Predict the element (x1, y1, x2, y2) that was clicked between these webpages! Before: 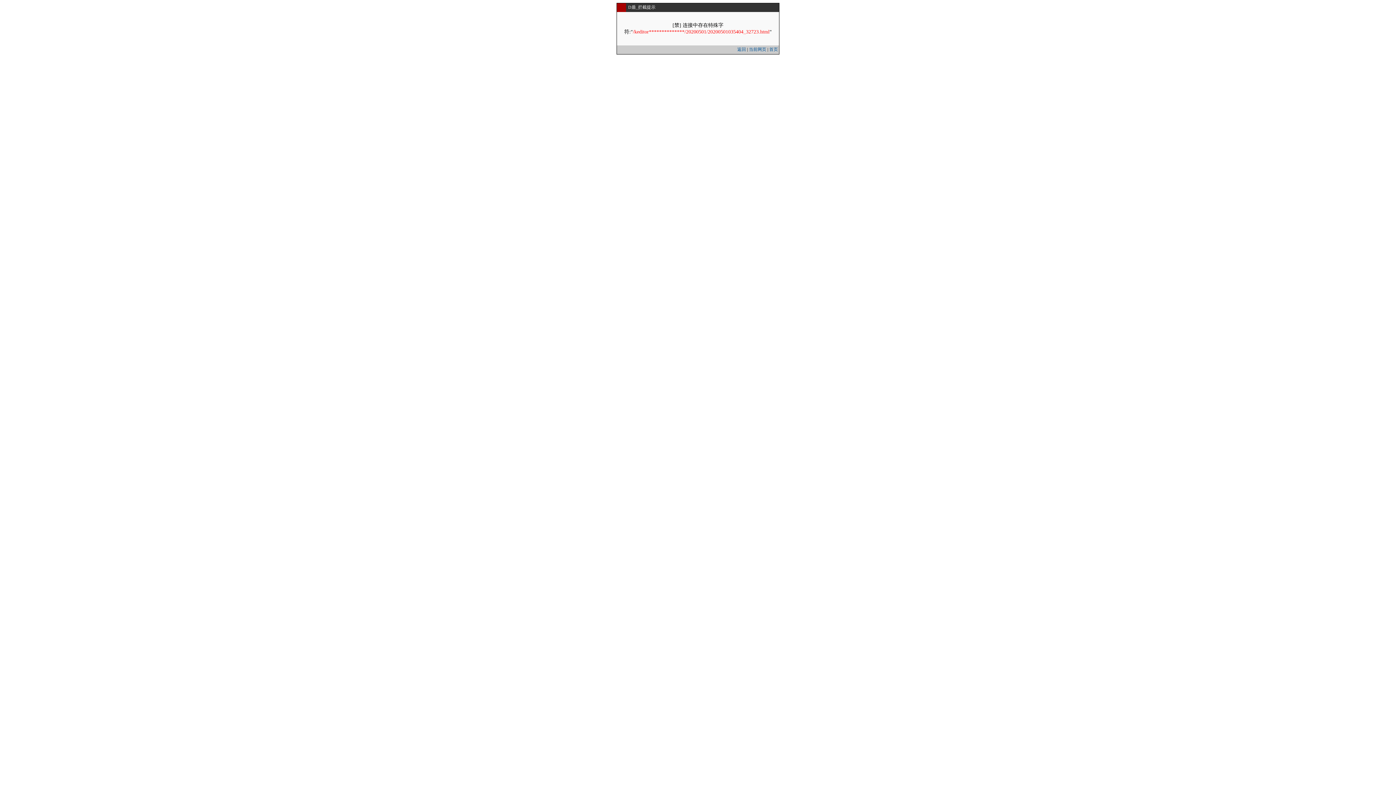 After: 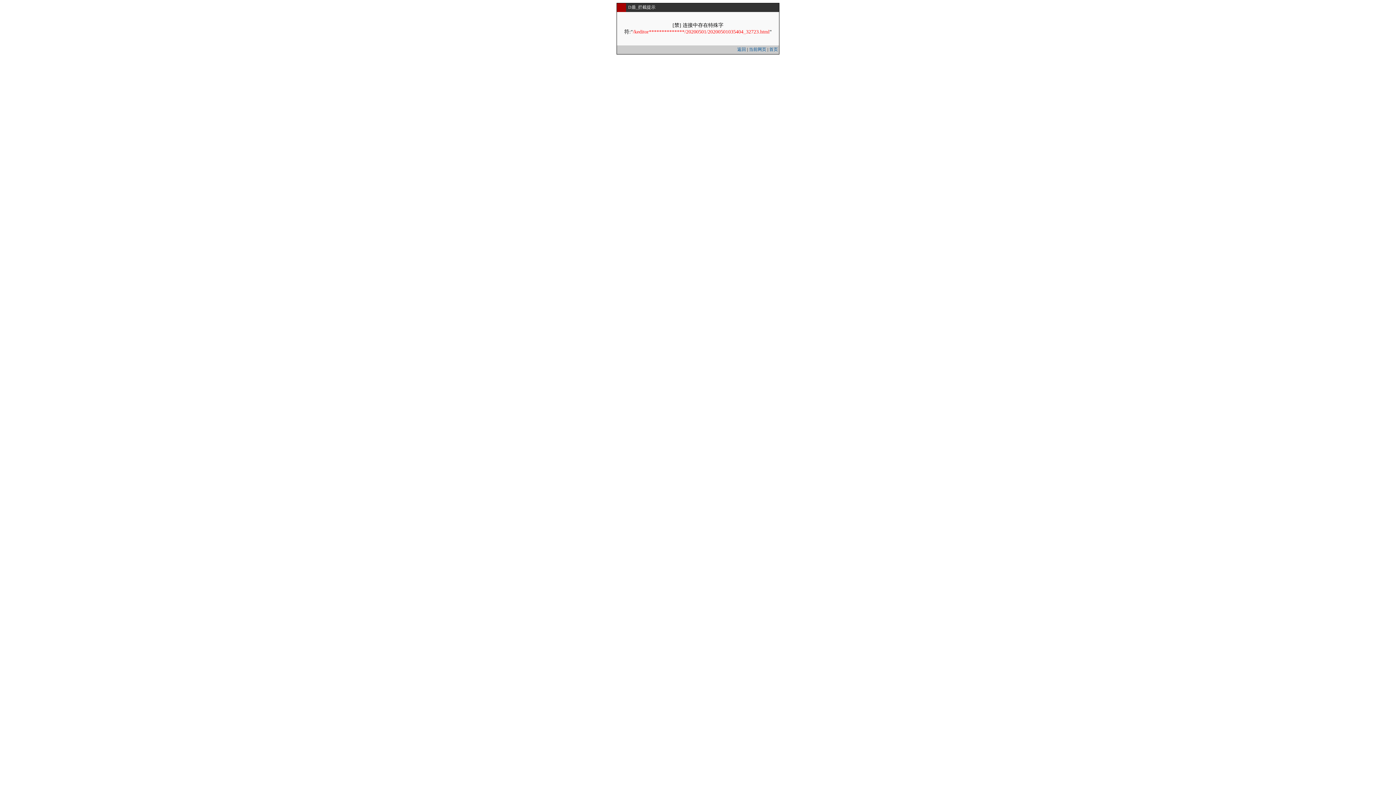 Action: label: 当前网页 bbox: (749, 46, 766, 52)